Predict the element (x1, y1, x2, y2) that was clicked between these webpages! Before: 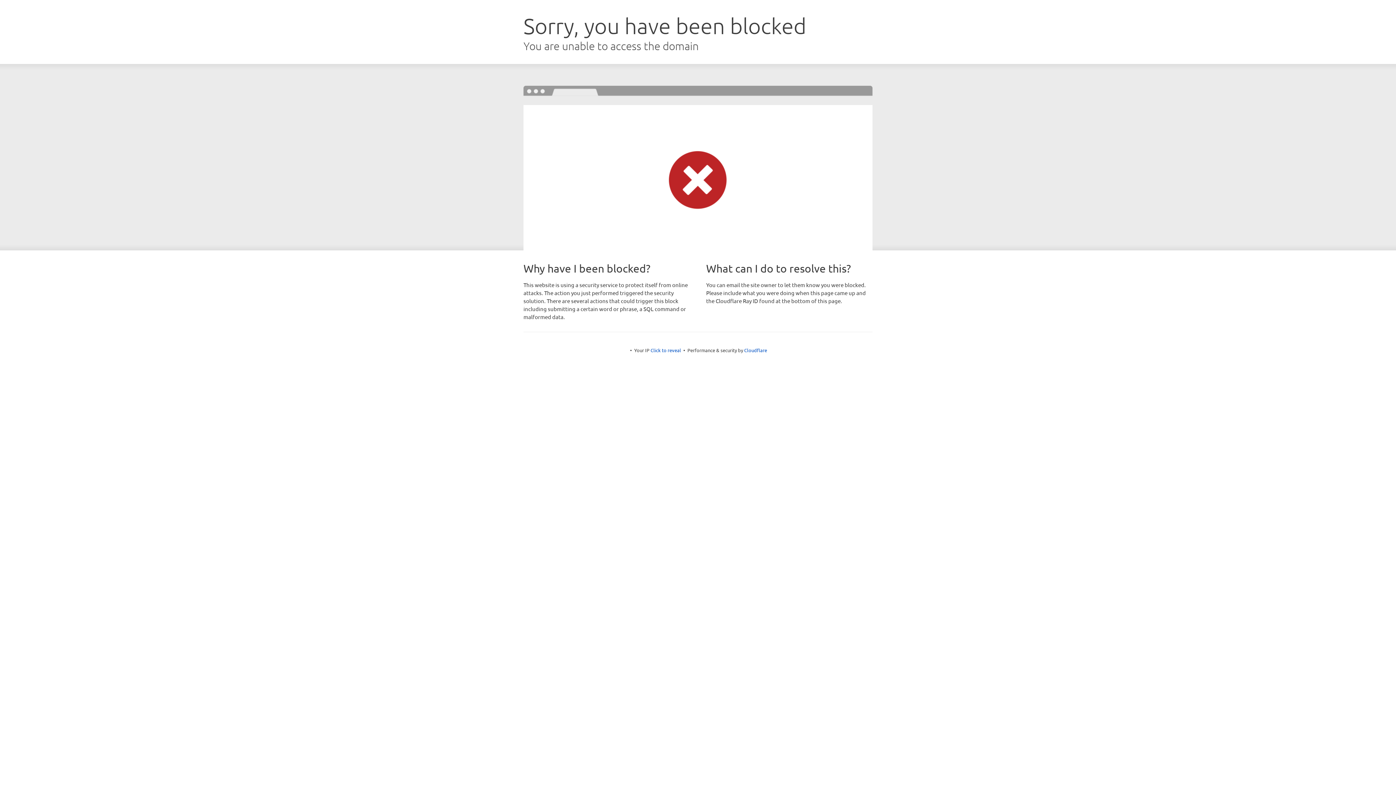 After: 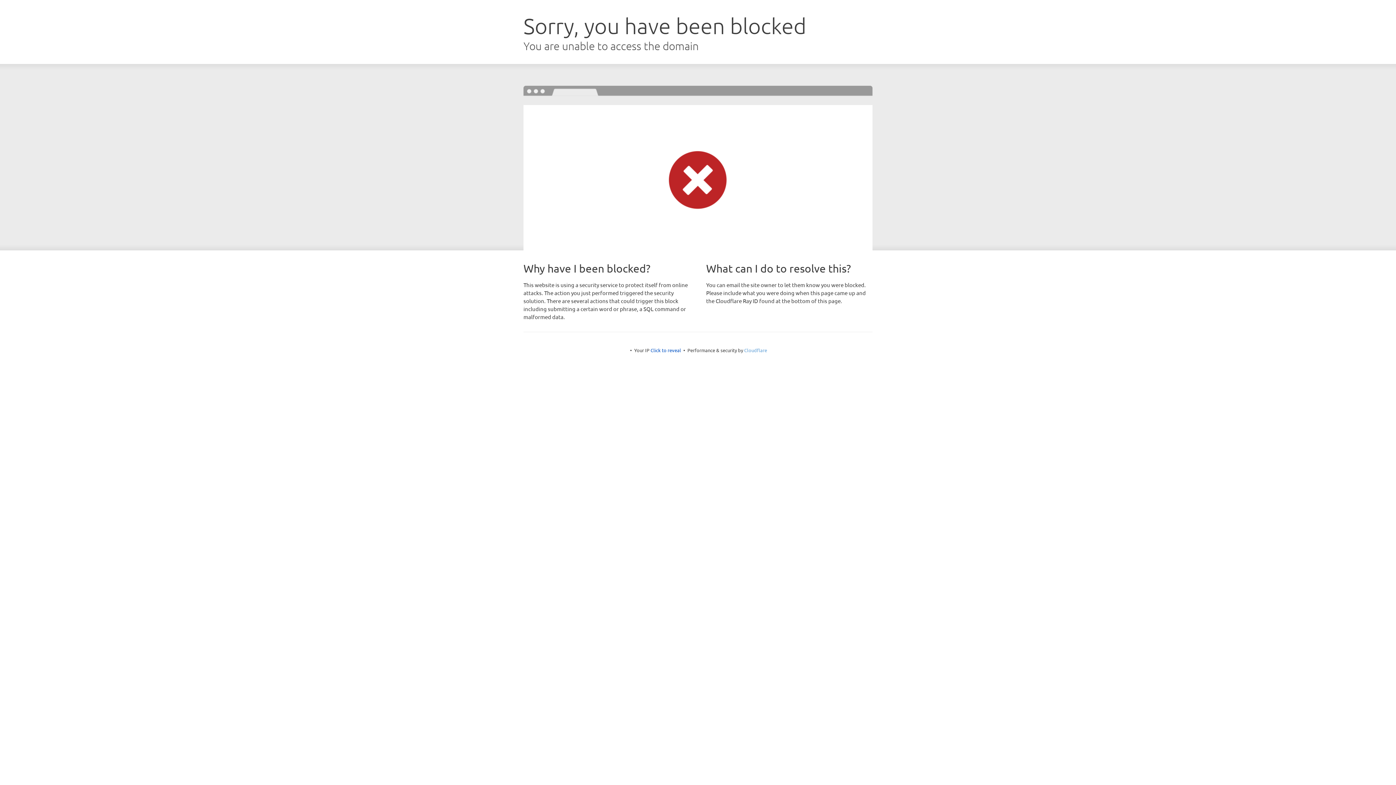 Action: label: Cloudflare bbox: (744, 347, 767, 353)